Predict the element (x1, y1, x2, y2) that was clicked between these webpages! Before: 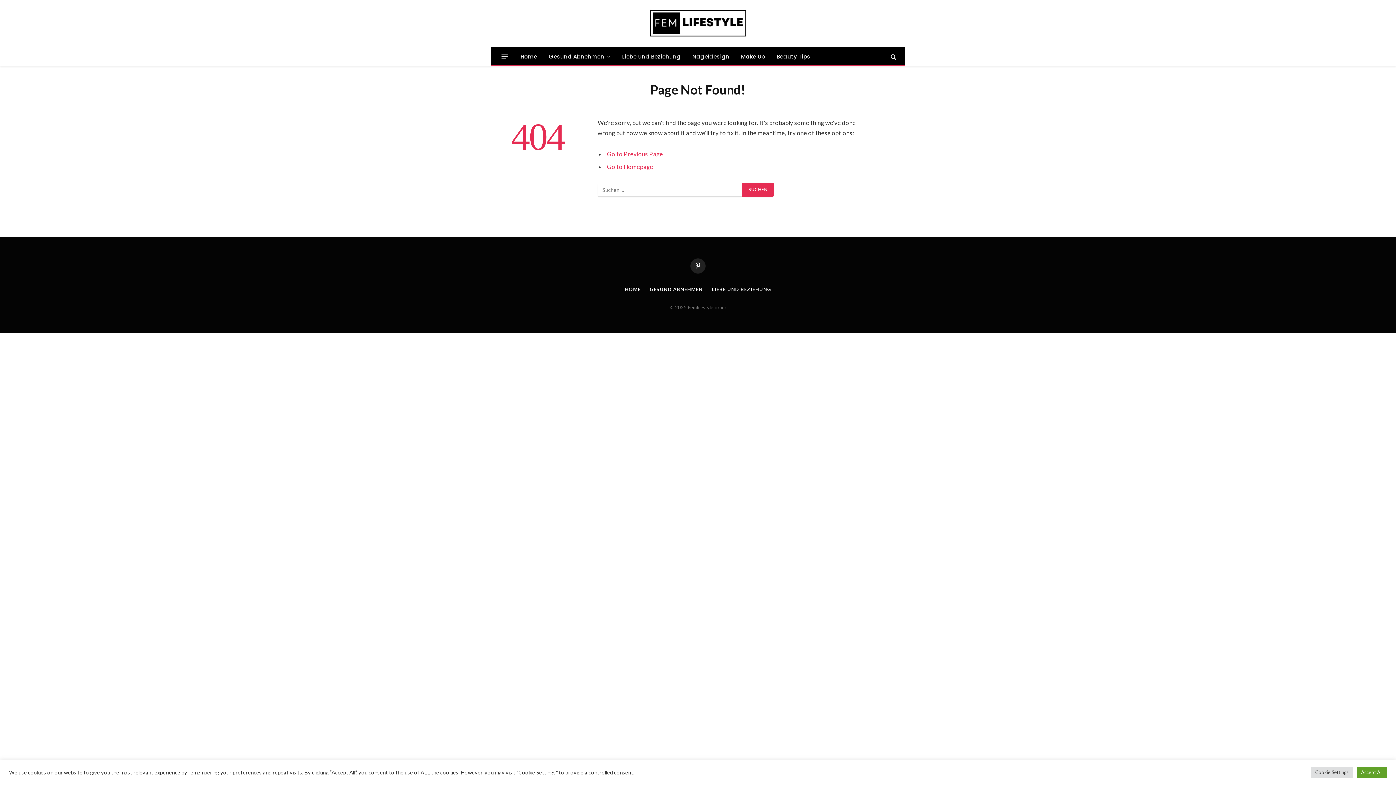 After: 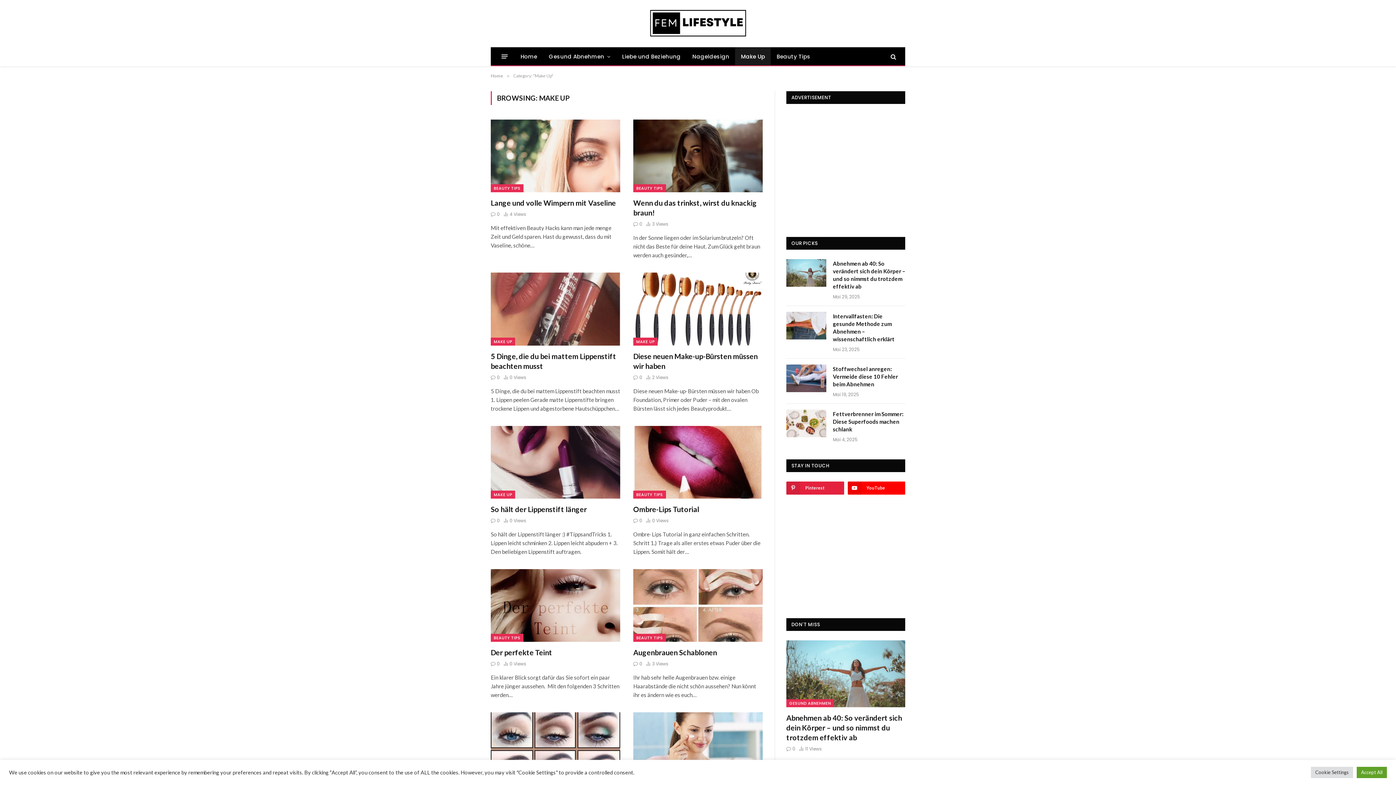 Action: label: Make Up bbox: (735, 47, 771, 65)